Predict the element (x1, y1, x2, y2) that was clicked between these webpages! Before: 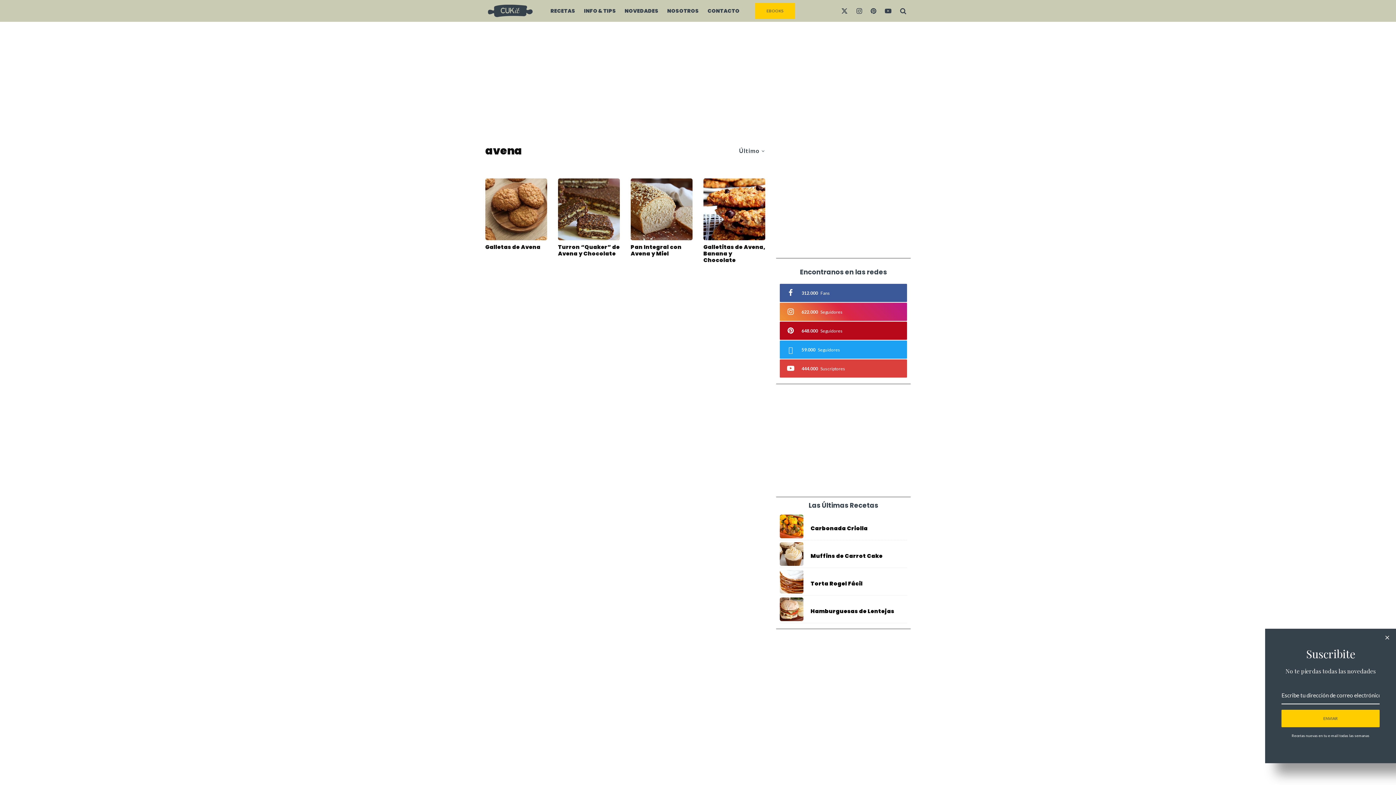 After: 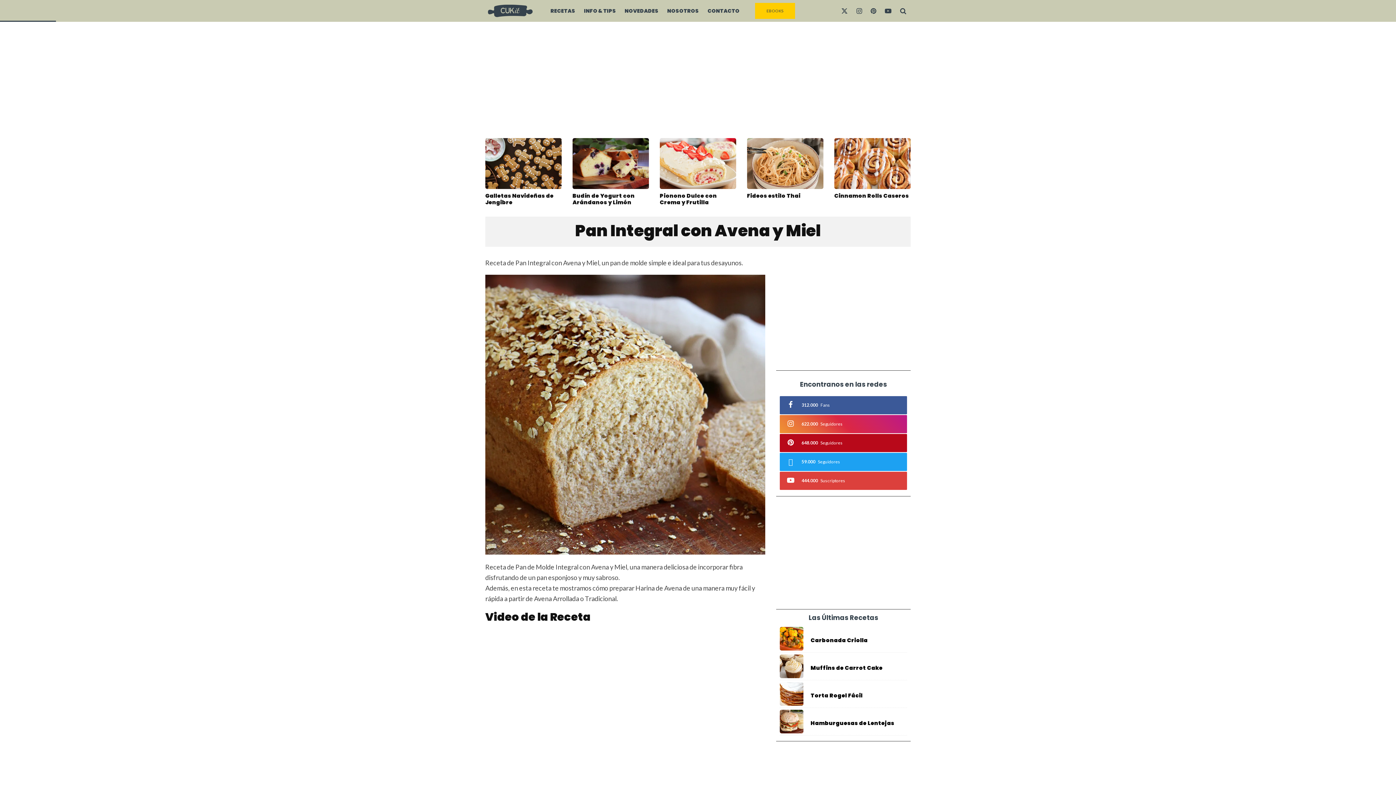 Action: bbox: (630, 178, 692, 240)